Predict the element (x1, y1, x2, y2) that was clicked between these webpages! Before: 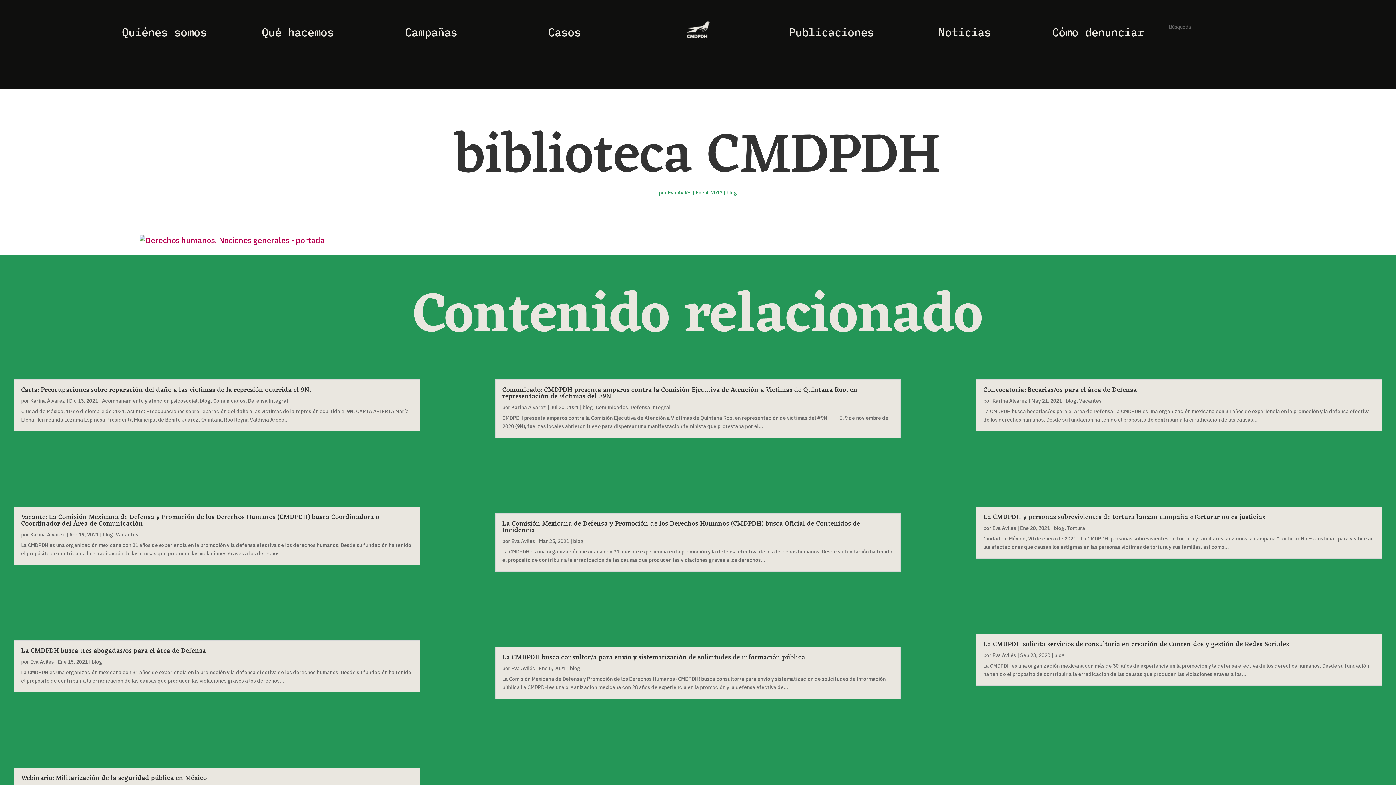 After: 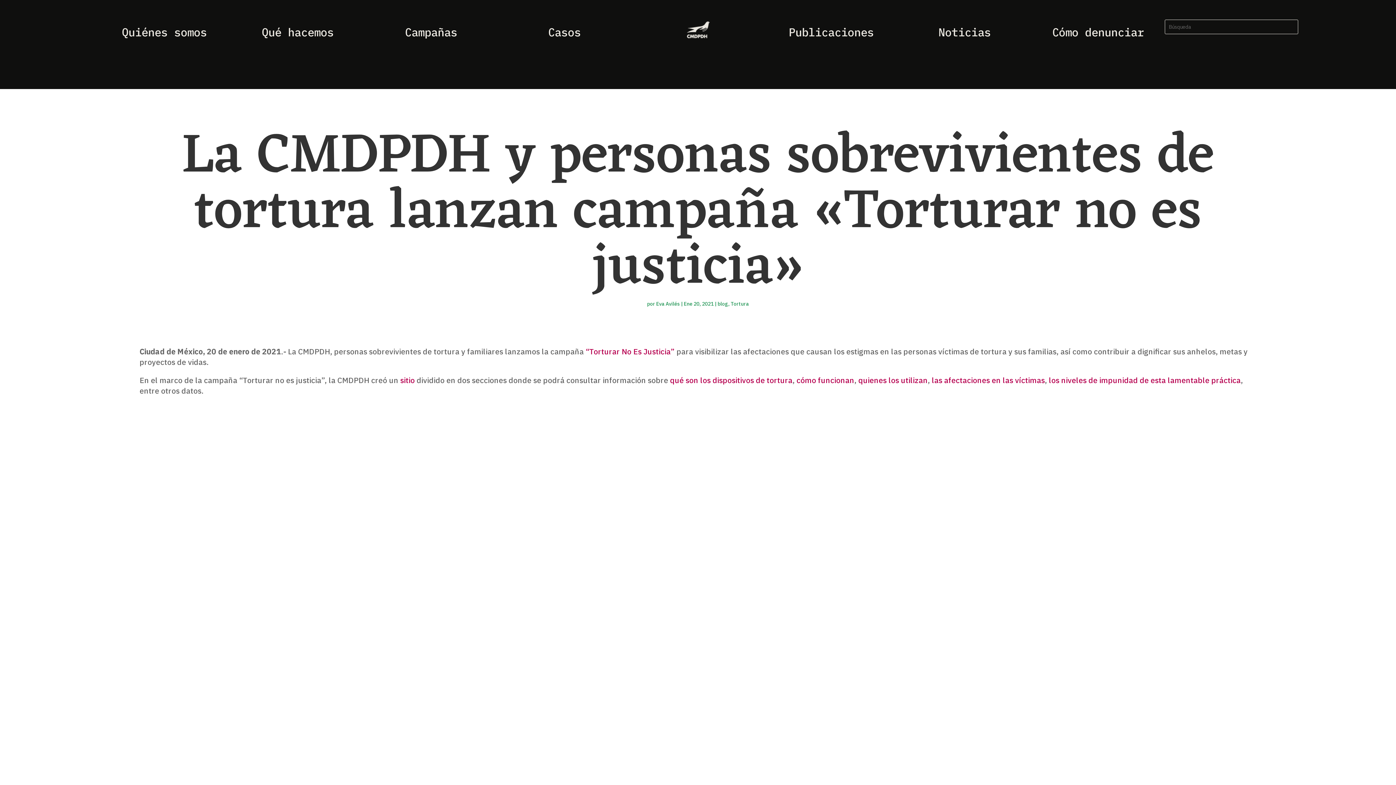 Action: label: La CMDPDH y personas sobrevivientes de tortura lanzan campaña «Torturar no es justicia» bbox: (983, 511, 1266, 523)